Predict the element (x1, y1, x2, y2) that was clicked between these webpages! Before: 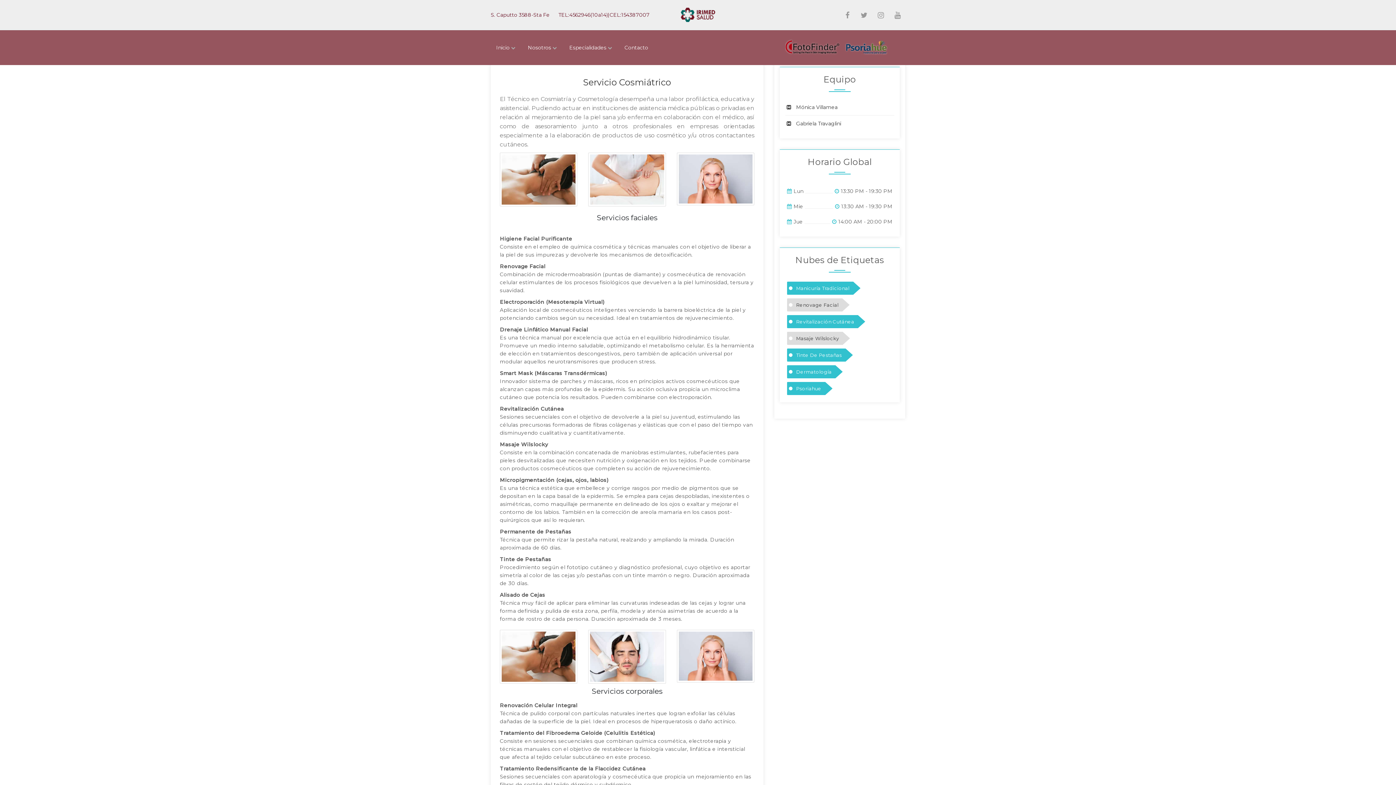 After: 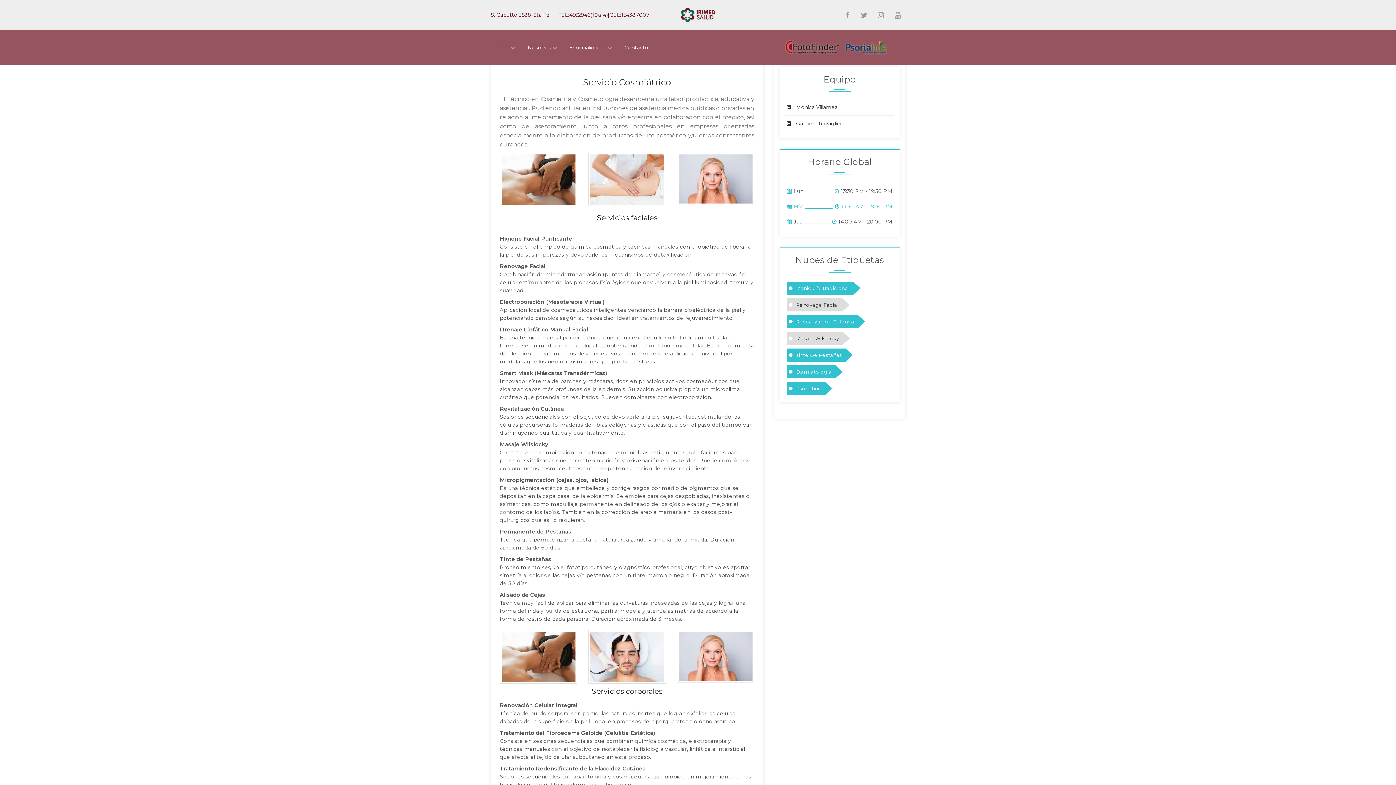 Action: label: Mie bbox: (785, 200, 805, 212)